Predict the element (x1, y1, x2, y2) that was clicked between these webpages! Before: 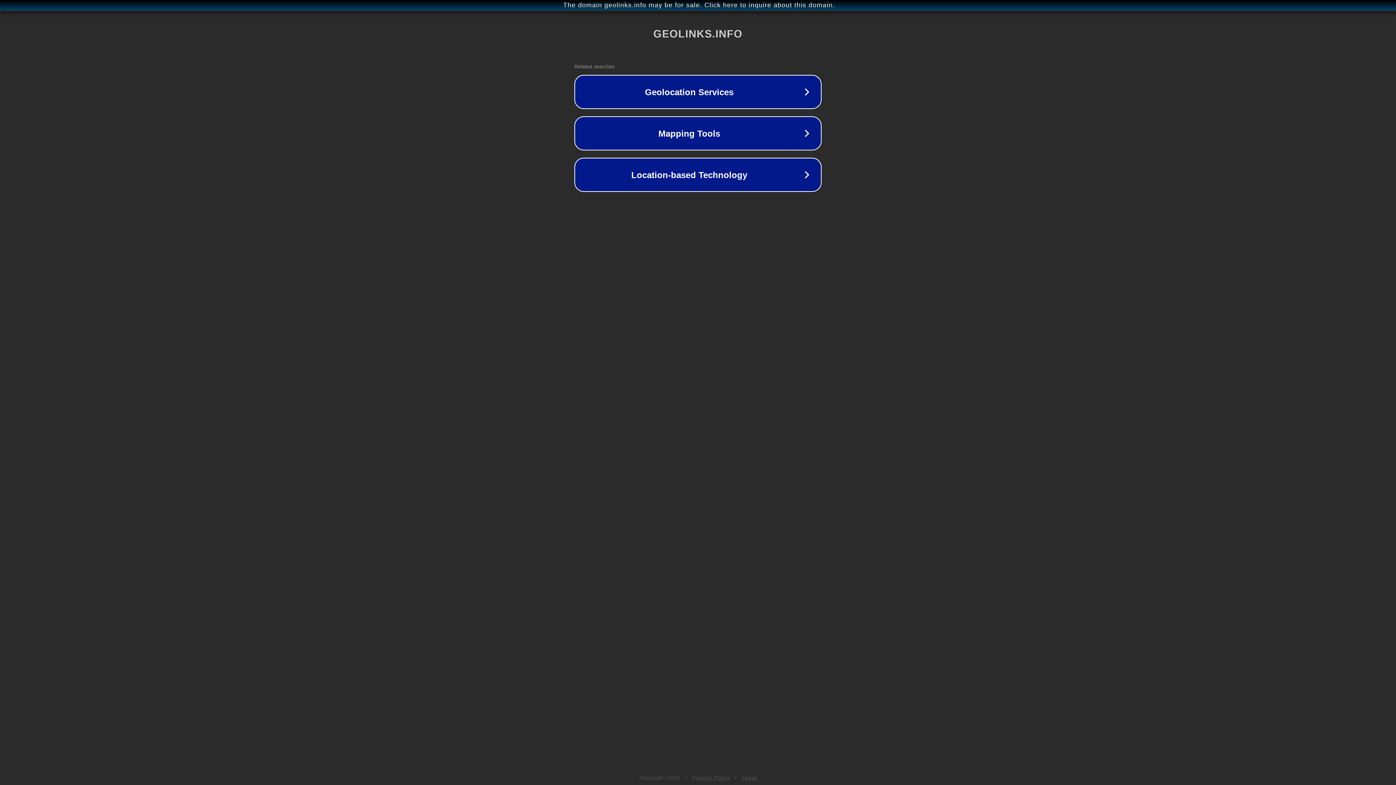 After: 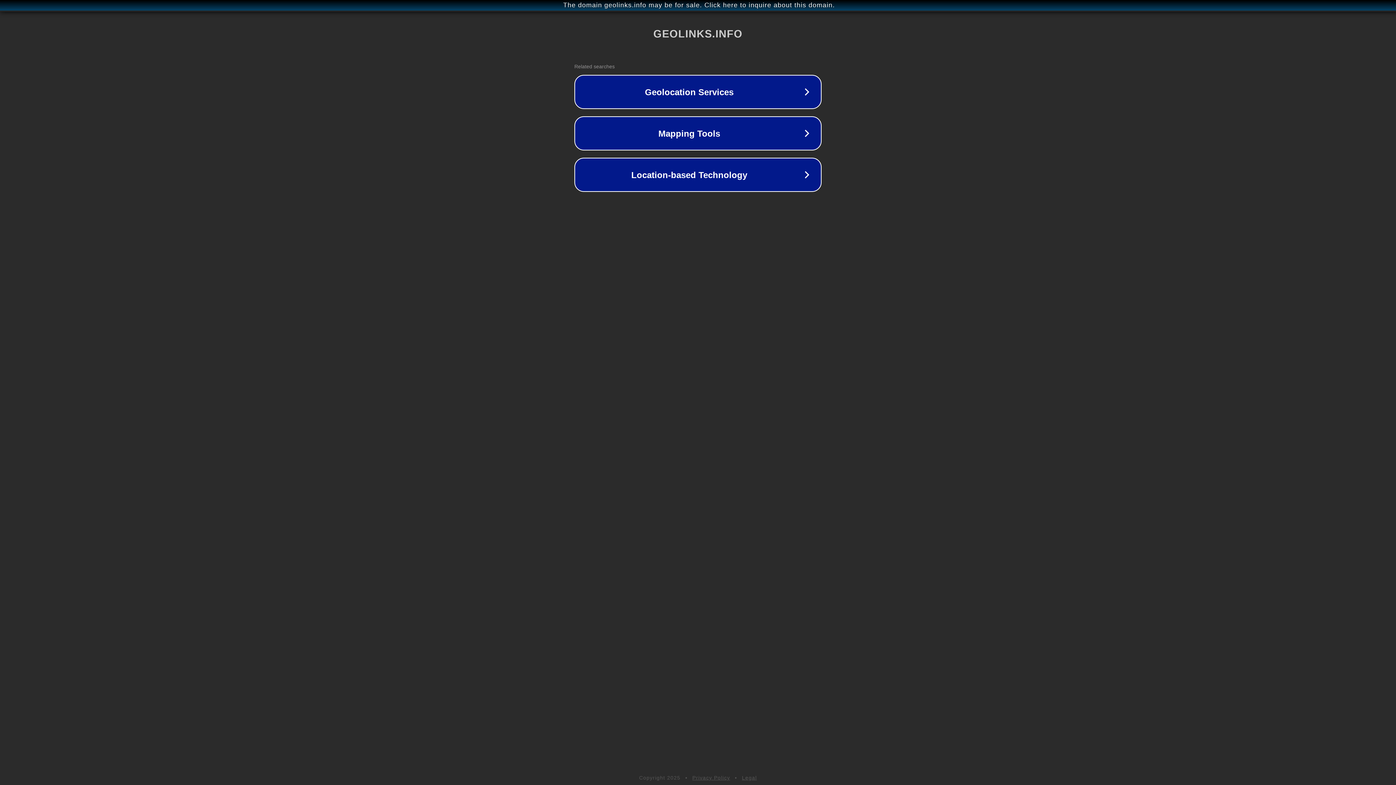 Action: label: Privacy Policy bbox: (692, 775, 730, 781)